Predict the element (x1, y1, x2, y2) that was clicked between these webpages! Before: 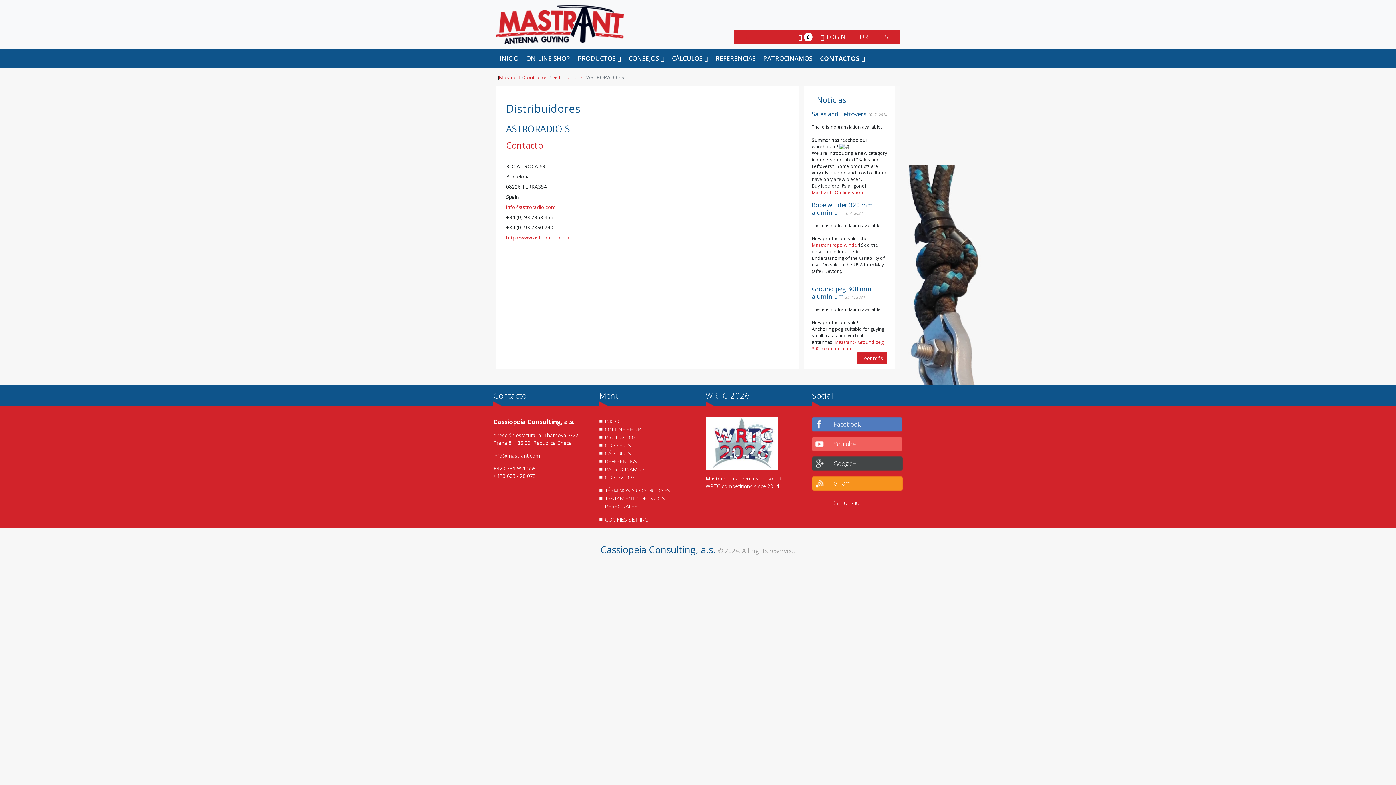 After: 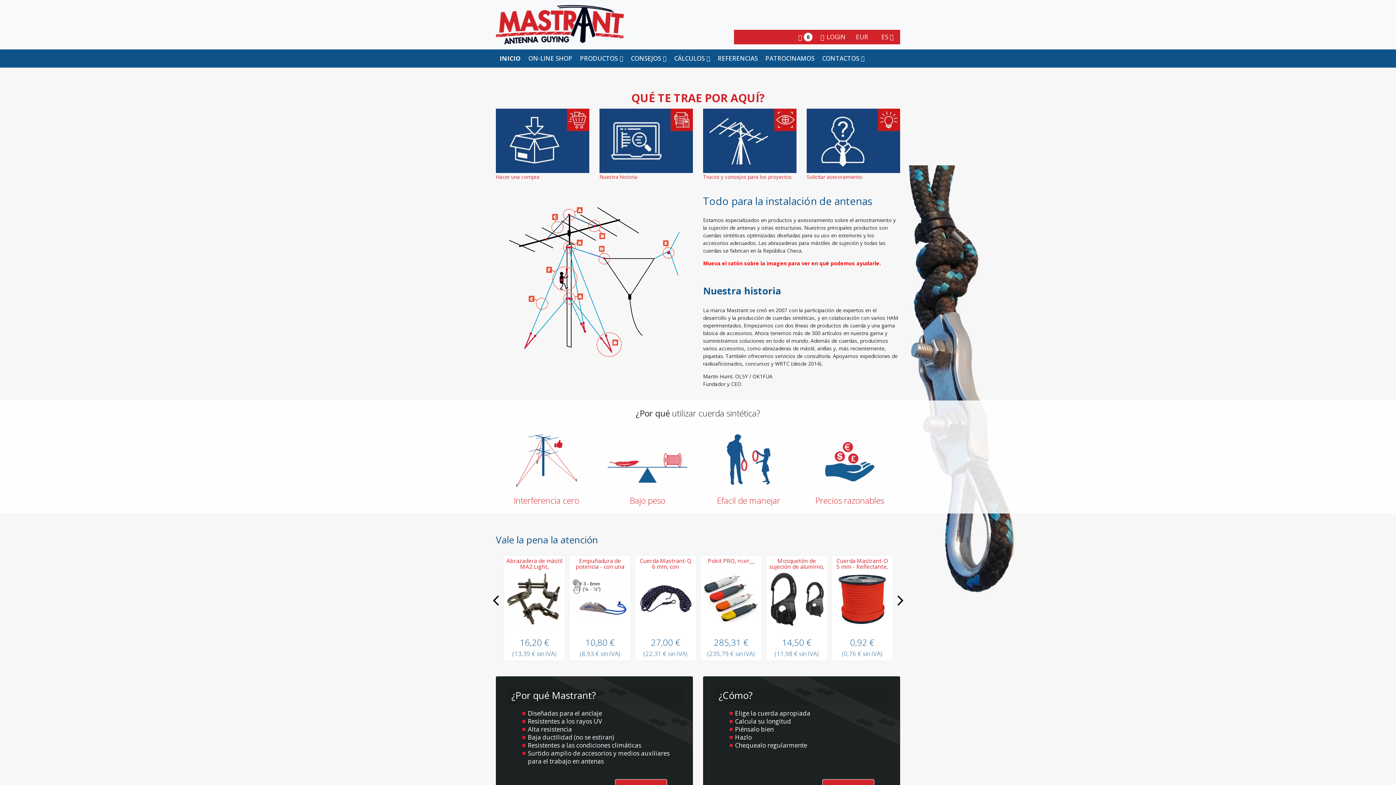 Action: bbox: (496, 49, 522, 67) label: INICIO